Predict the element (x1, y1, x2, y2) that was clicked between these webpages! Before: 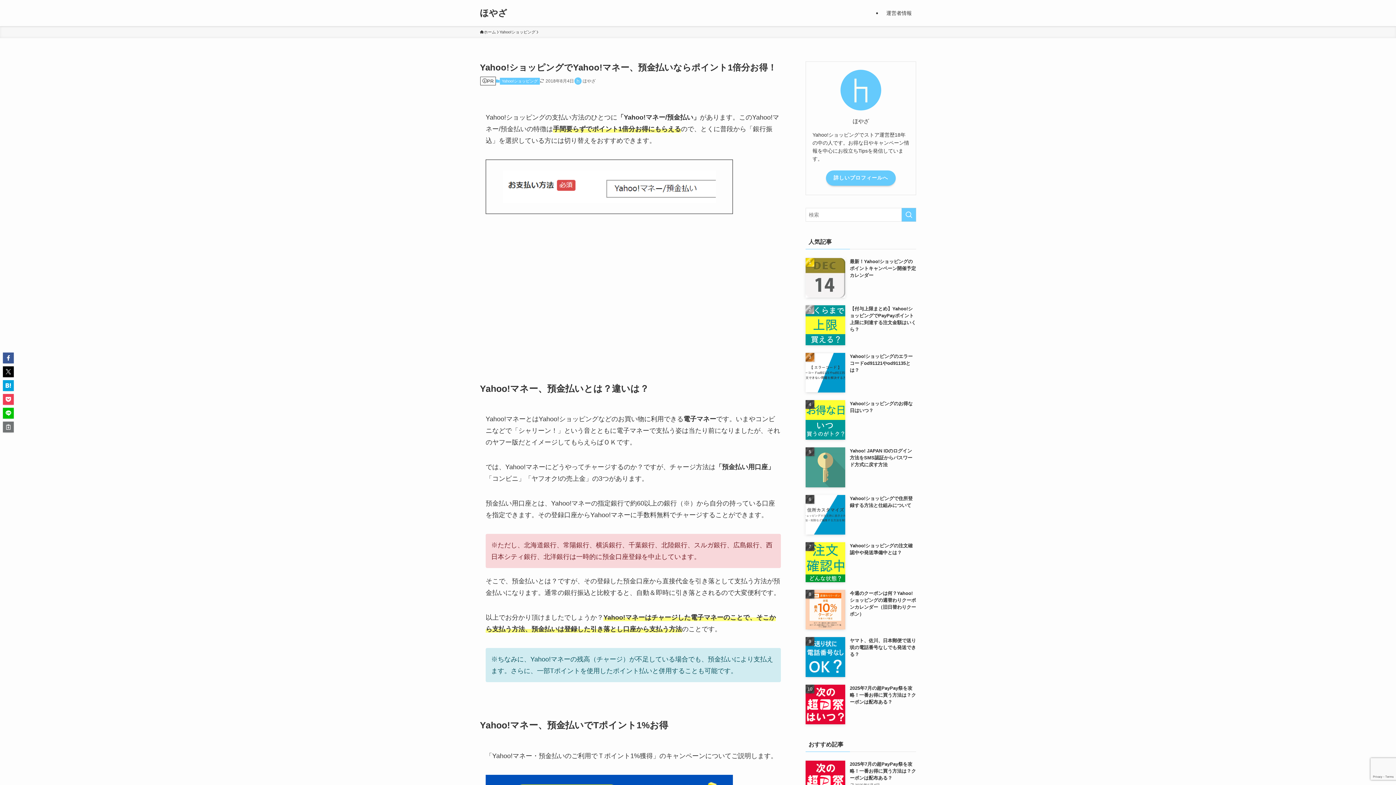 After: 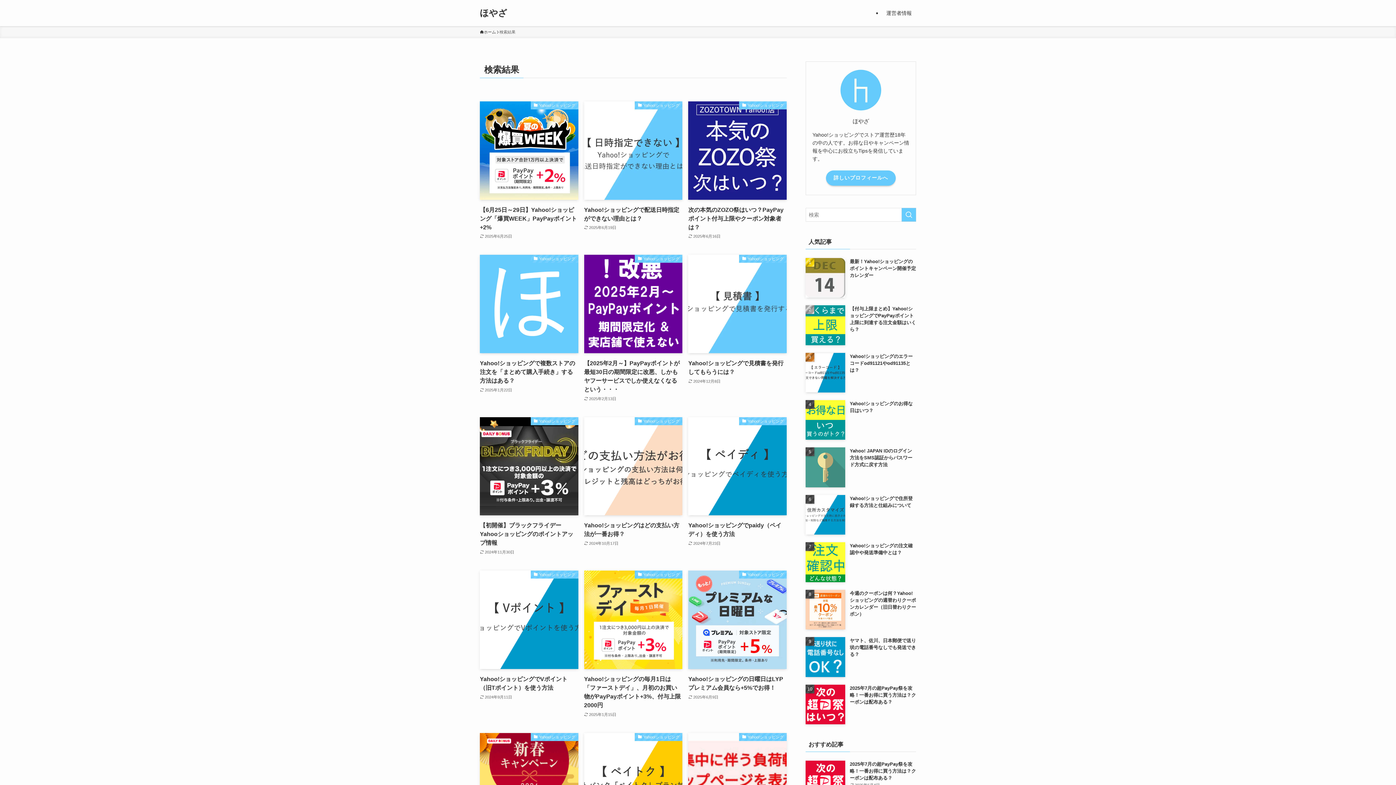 Action: bbox: (901, 207, 916, 221) label: 検索を実行する